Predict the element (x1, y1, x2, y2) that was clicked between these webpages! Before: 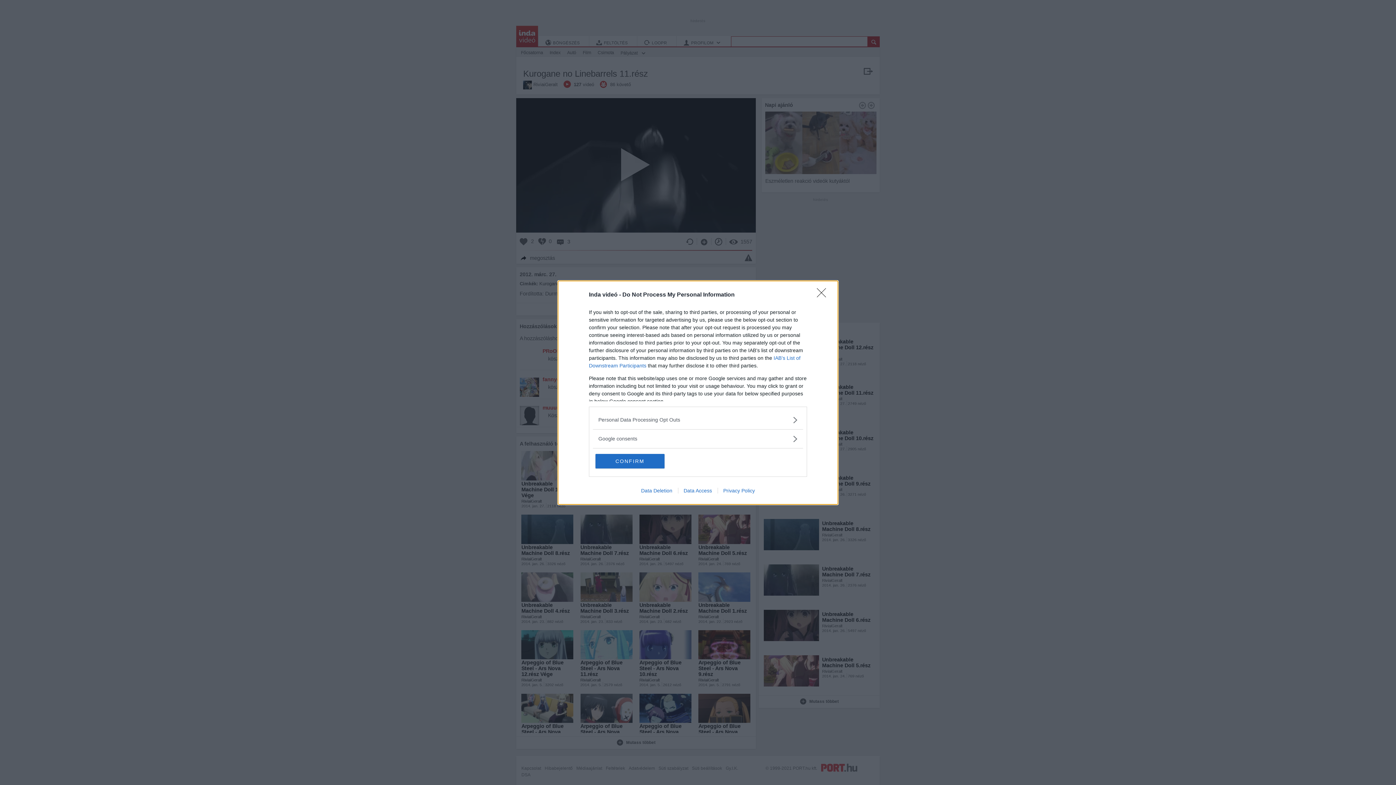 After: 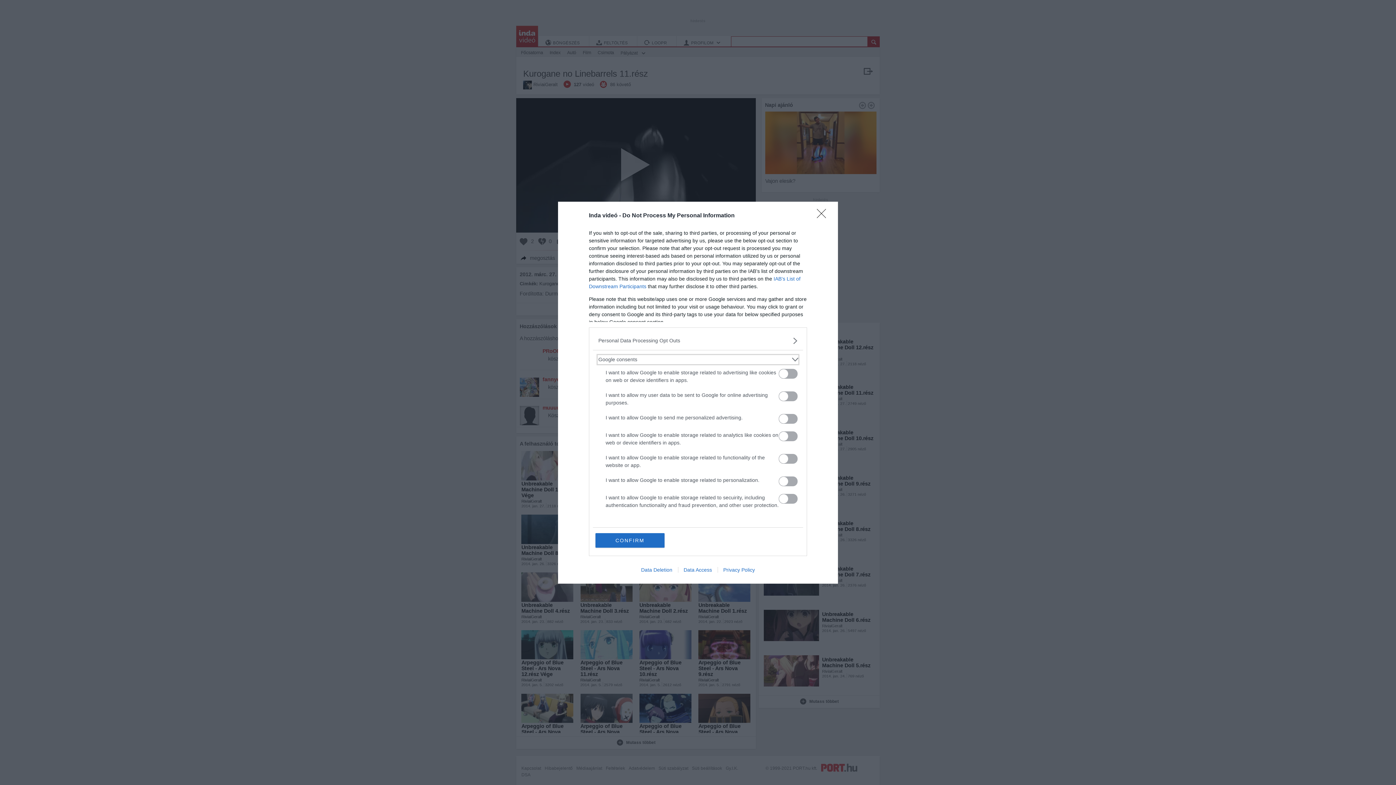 Action: bbox: (598, 435, 797, 442) label: Google consents